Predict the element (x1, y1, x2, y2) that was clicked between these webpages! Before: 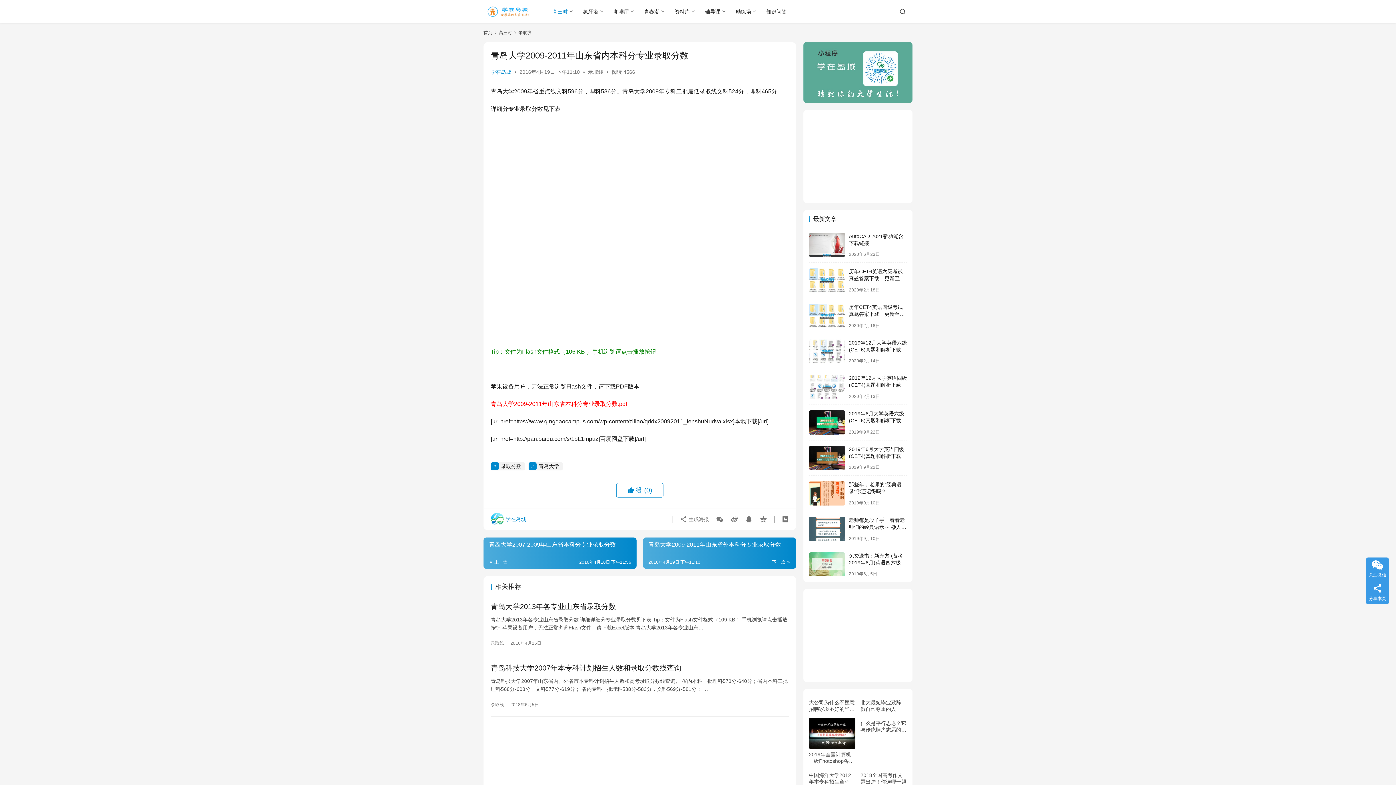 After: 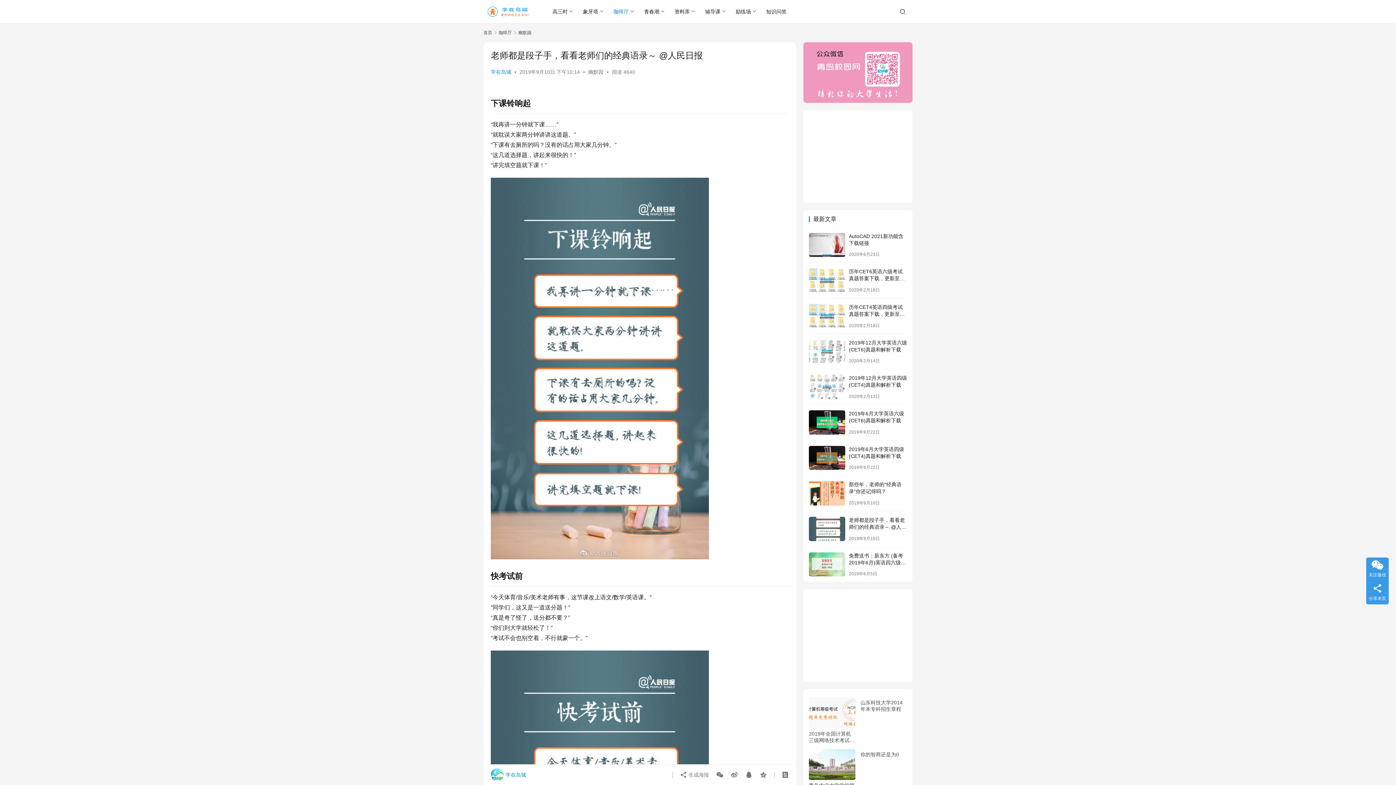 Action: bbox: (849, 517, 906, 537) label: 老师都是段子手，看看老师们的经典语录～ @人民日报